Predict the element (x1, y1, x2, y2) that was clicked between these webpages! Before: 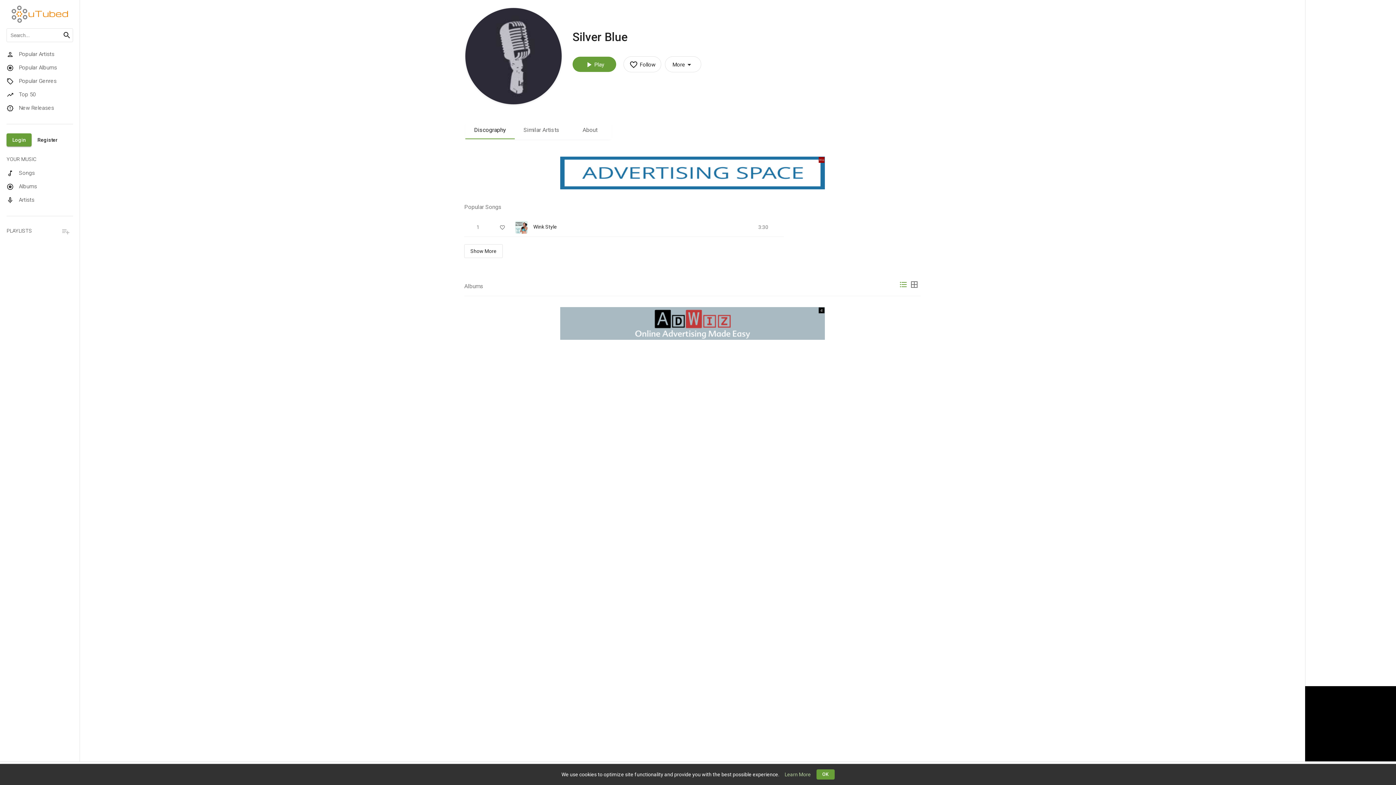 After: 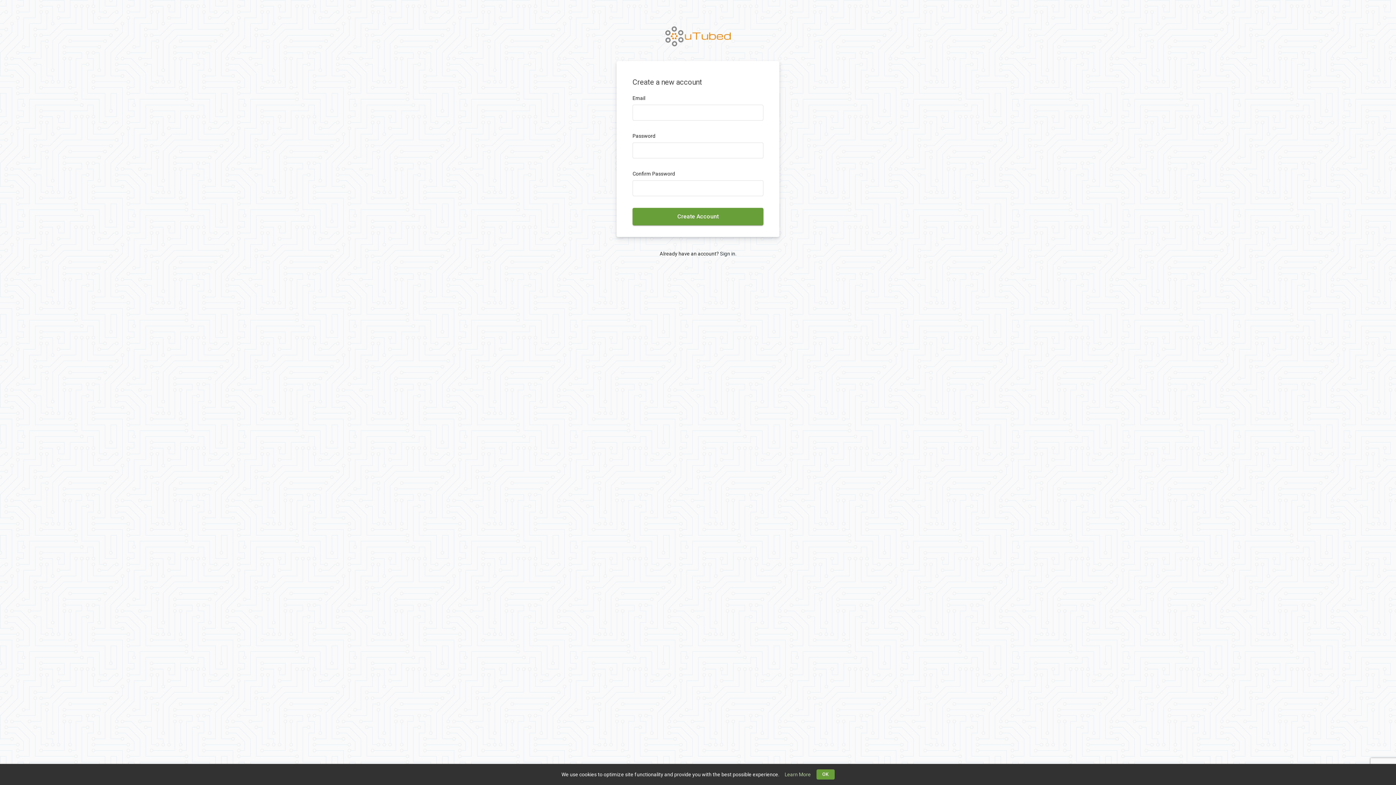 Action: label: Register bbox: (31, 133, 63, 146)